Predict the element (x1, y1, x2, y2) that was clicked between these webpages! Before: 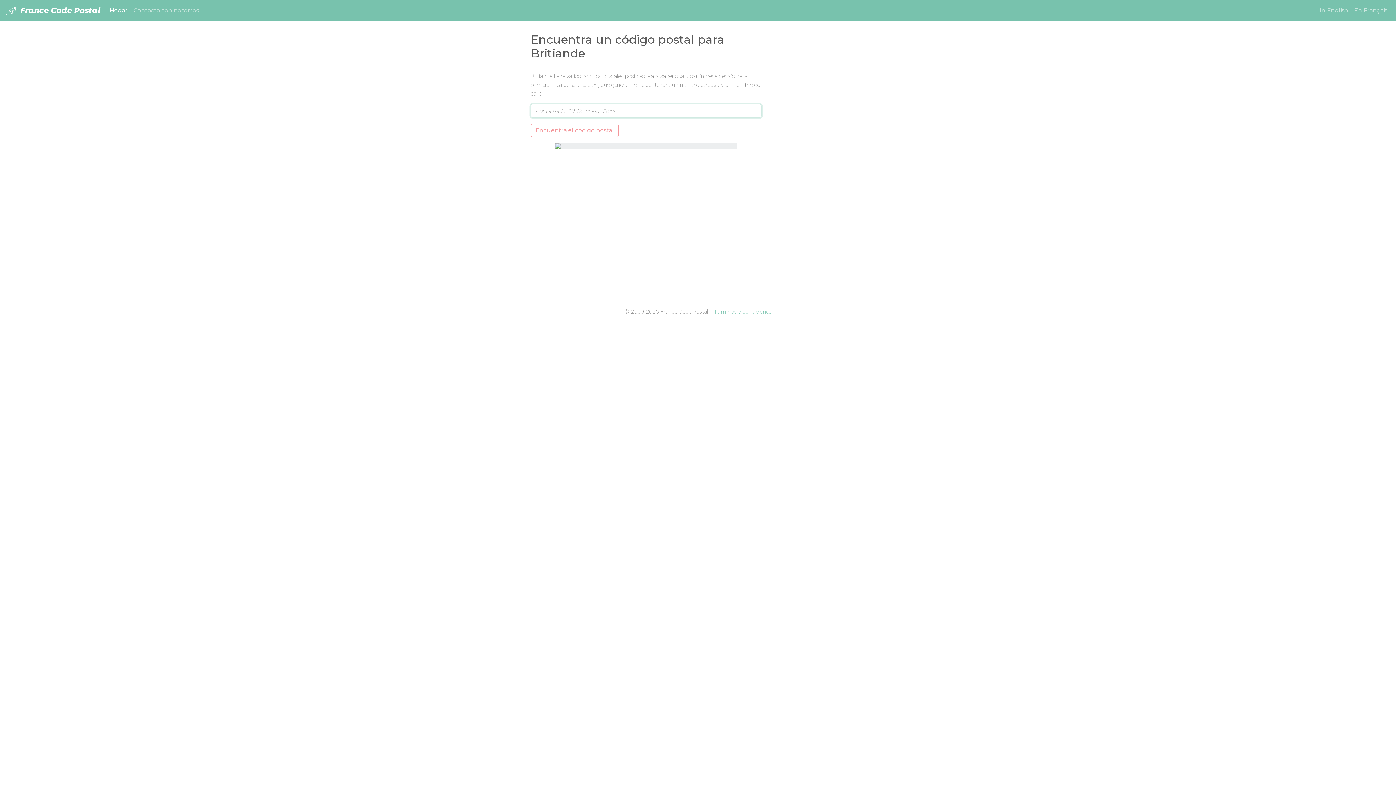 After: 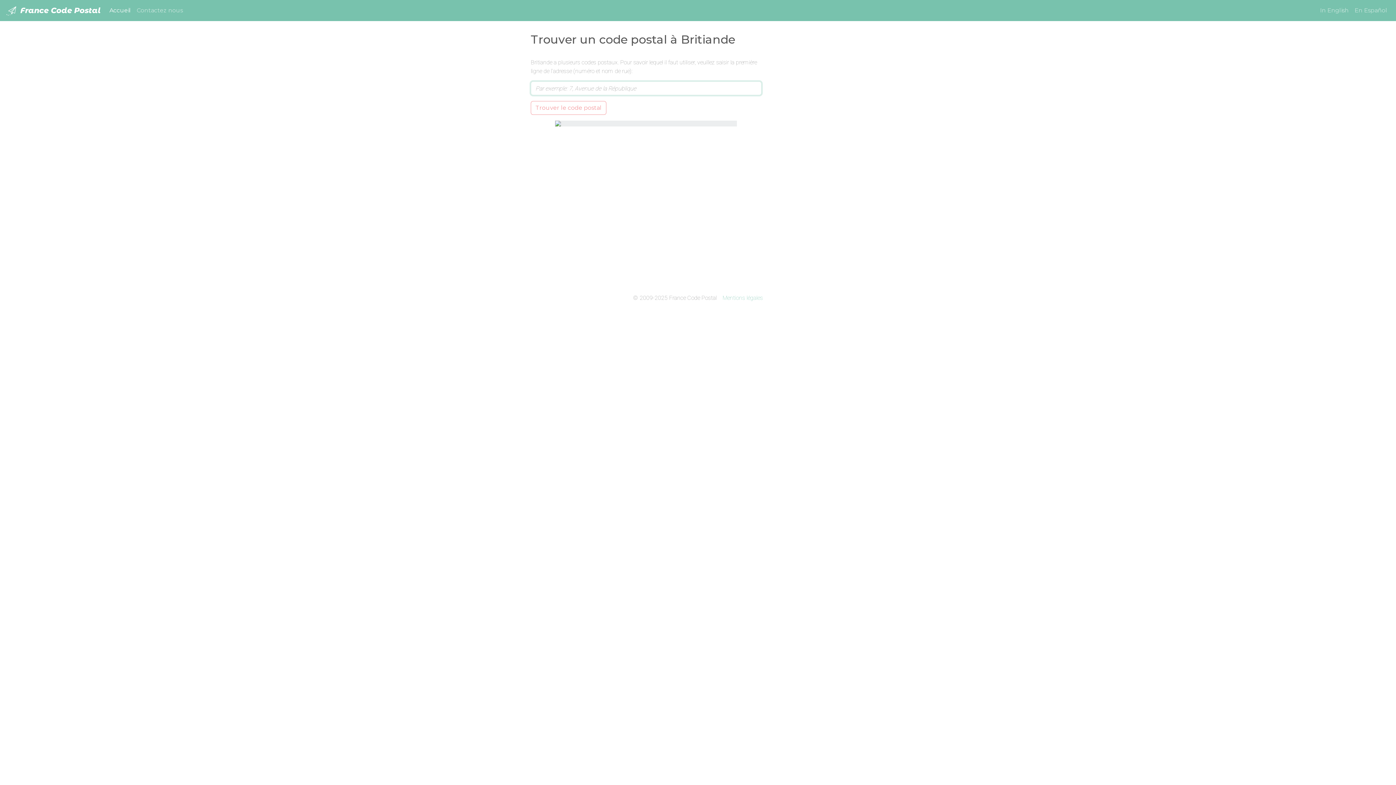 Action: label: En Français bbox: (1351, 3, 1390, 17)